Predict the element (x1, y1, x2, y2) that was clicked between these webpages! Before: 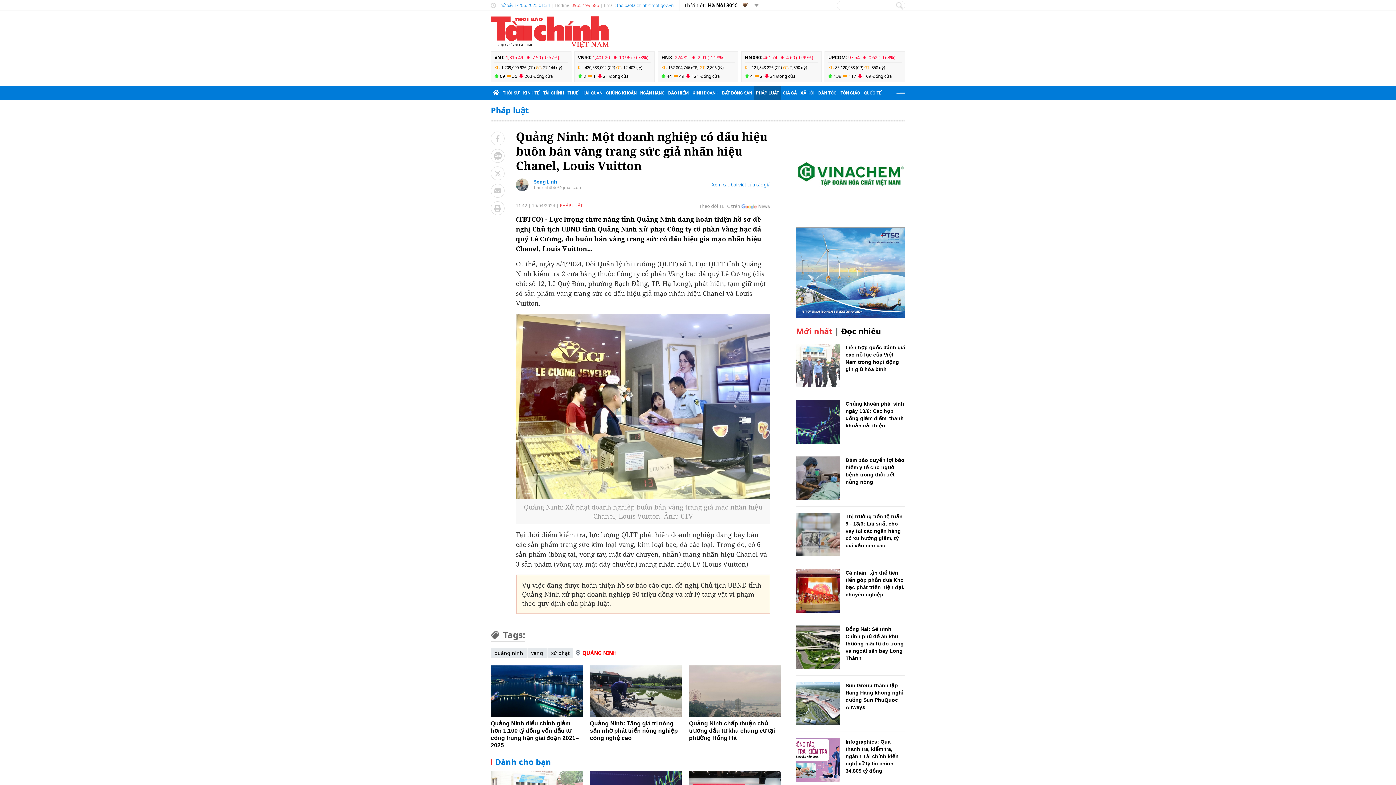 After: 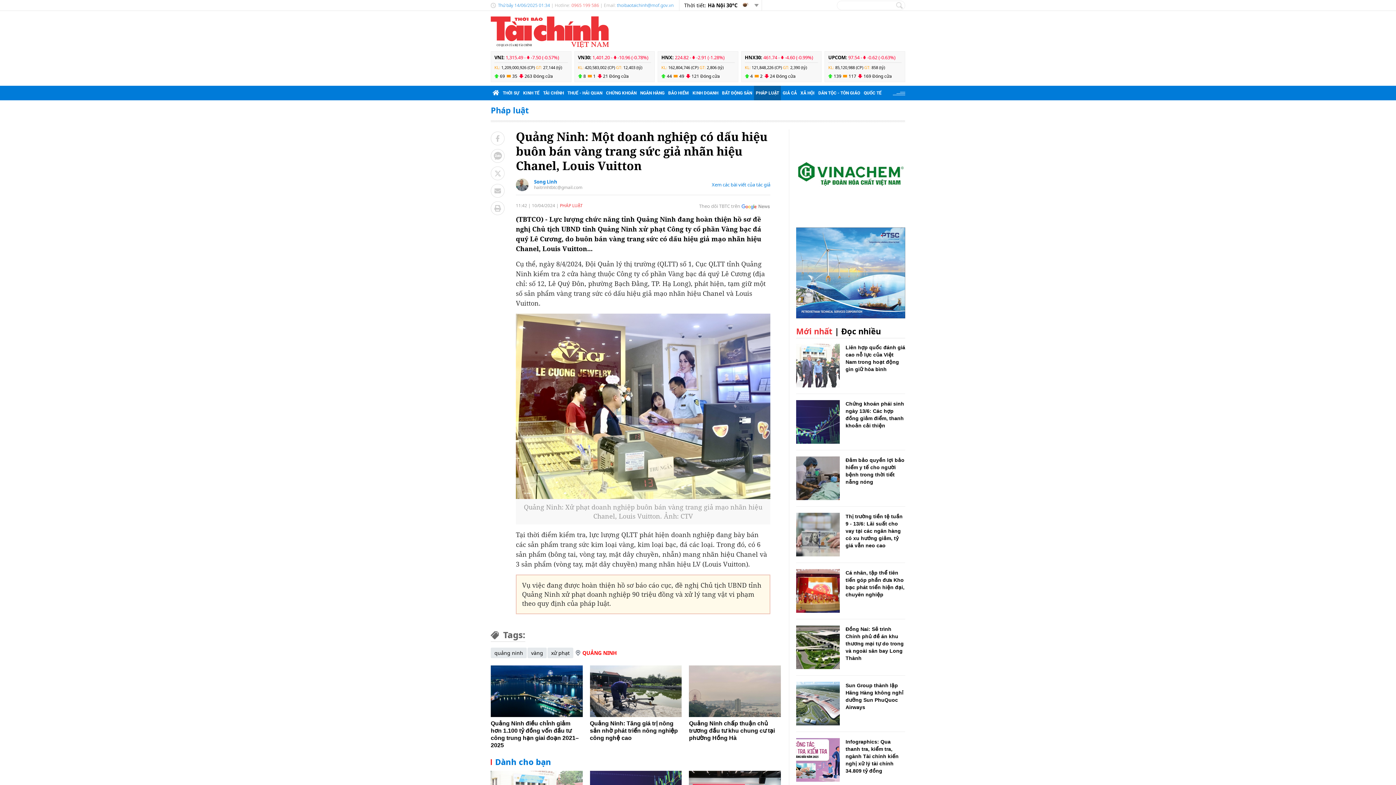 Action: label: haitrinhtbtc@gmail.com bbox: (534, 185, 582, 189)